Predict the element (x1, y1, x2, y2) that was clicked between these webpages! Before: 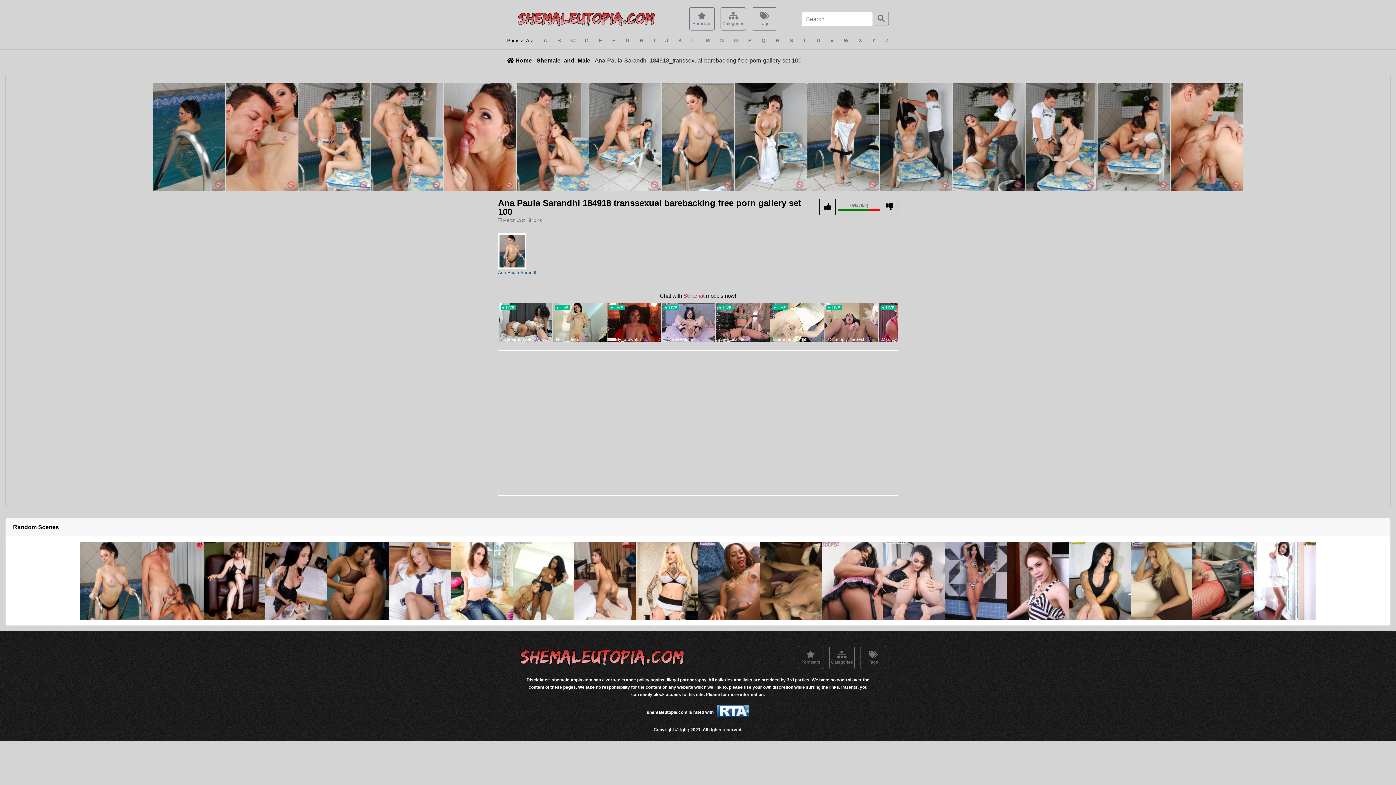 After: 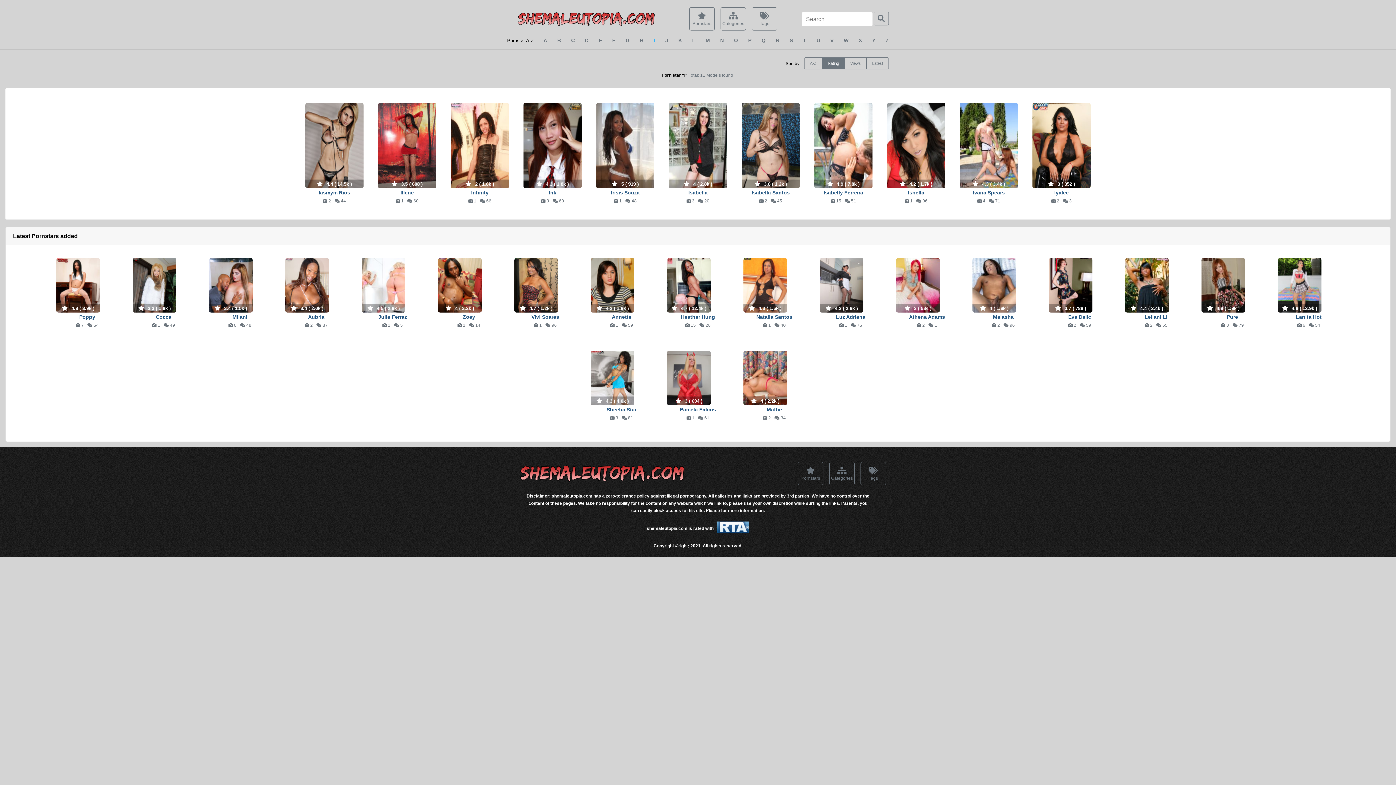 Action: label: I bbox: (653, 37, 655, 43)